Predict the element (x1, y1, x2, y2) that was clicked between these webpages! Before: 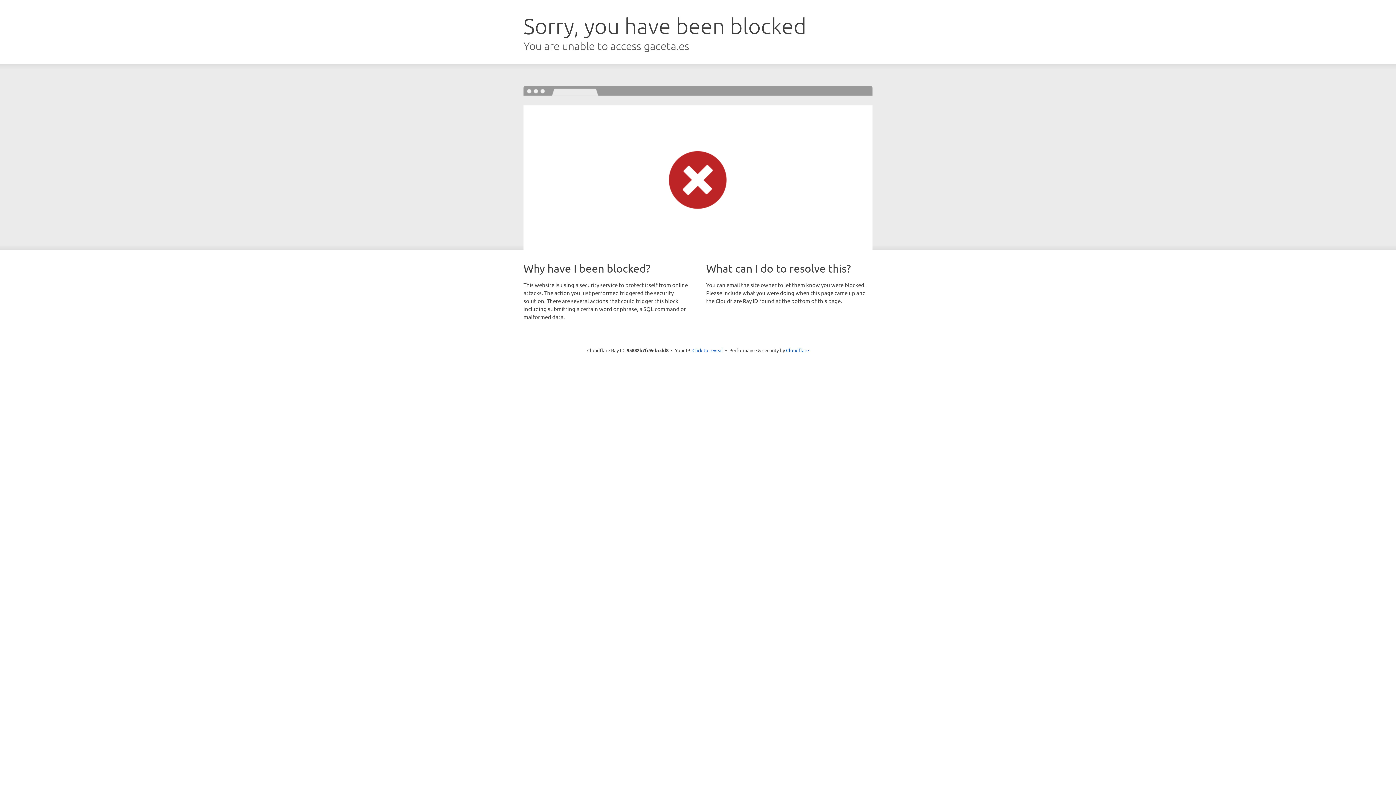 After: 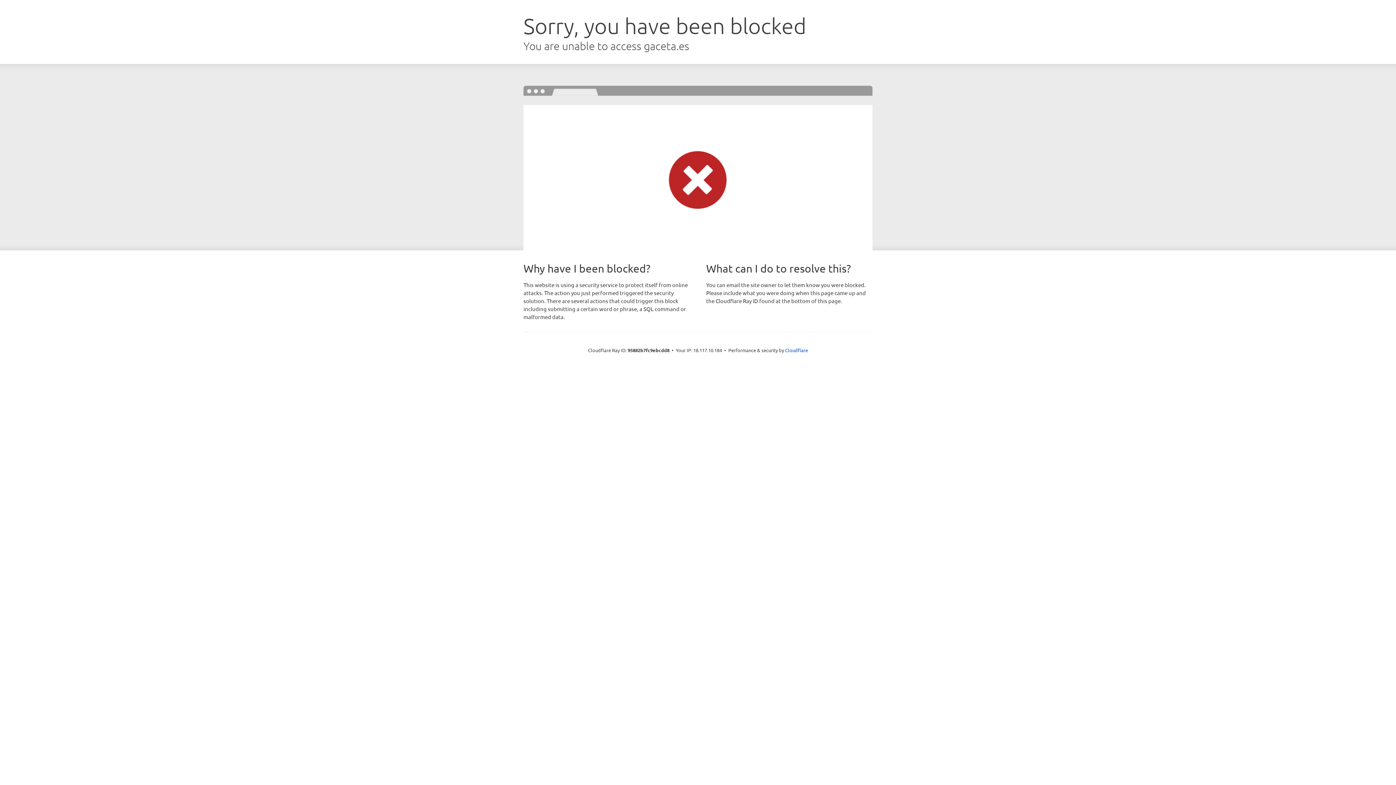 Action: label: Click to reveal bbox: (692, 346, 723, 353)